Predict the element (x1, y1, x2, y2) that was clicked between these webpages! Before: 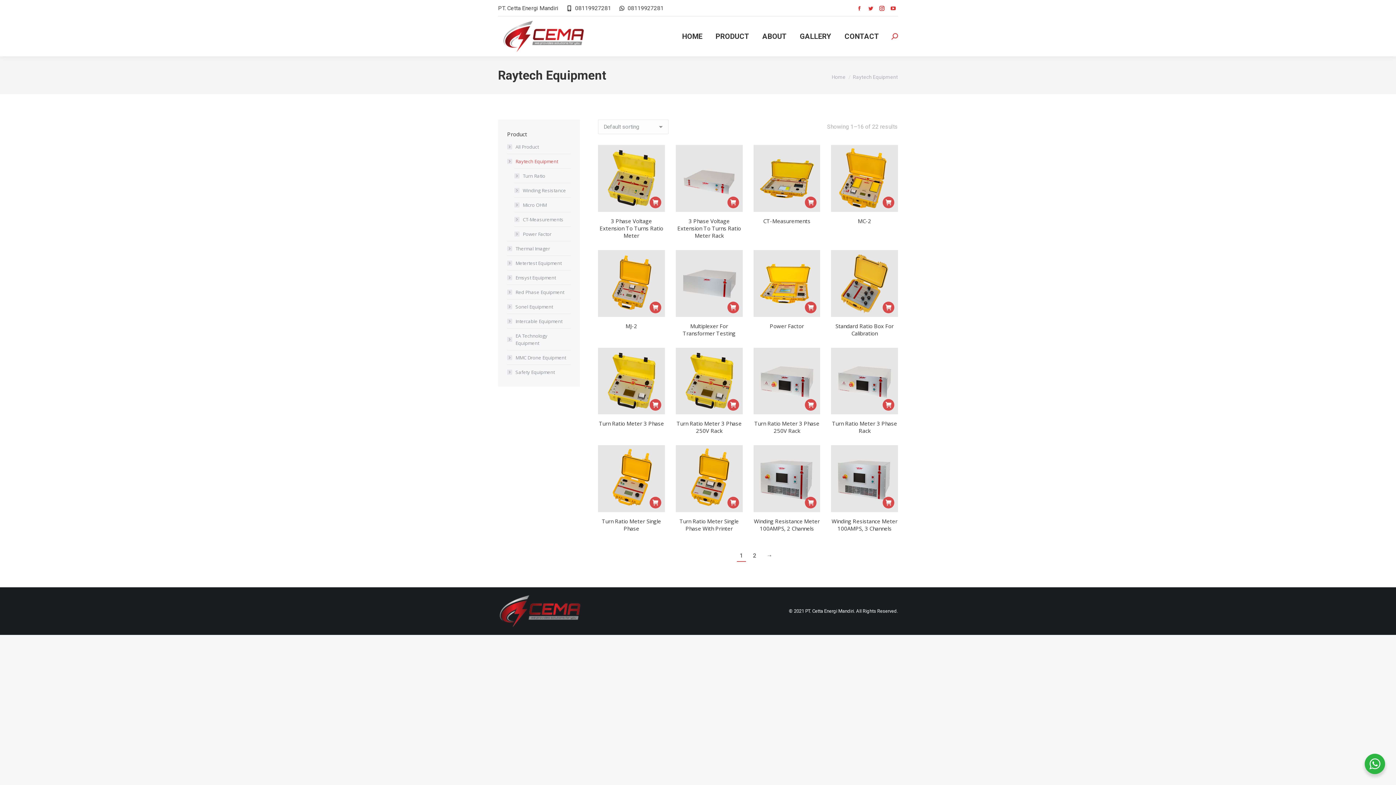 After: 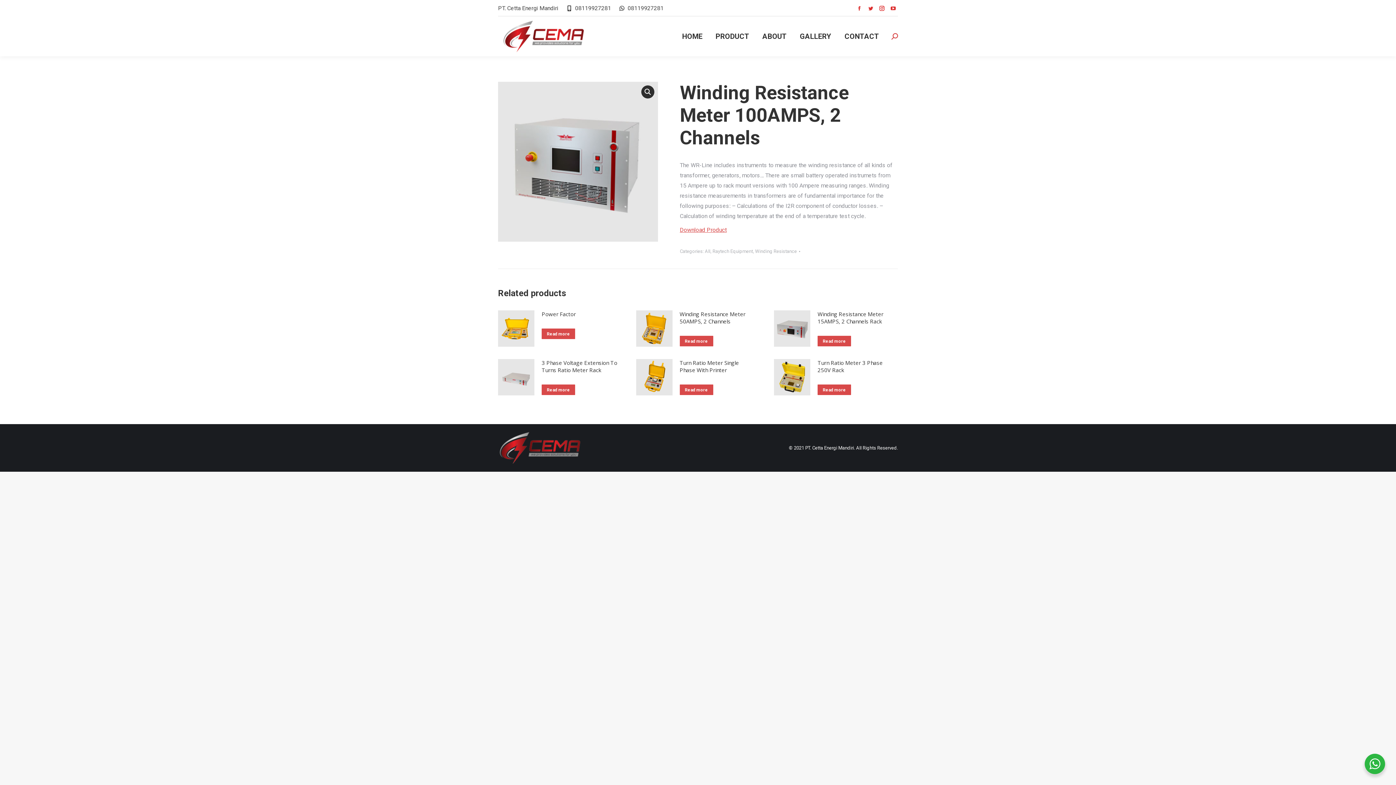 Action: bbox: (805, 497, 816, 508) label: Read more about “Winding Resistance Meter 100AMPS, 2 Channels”